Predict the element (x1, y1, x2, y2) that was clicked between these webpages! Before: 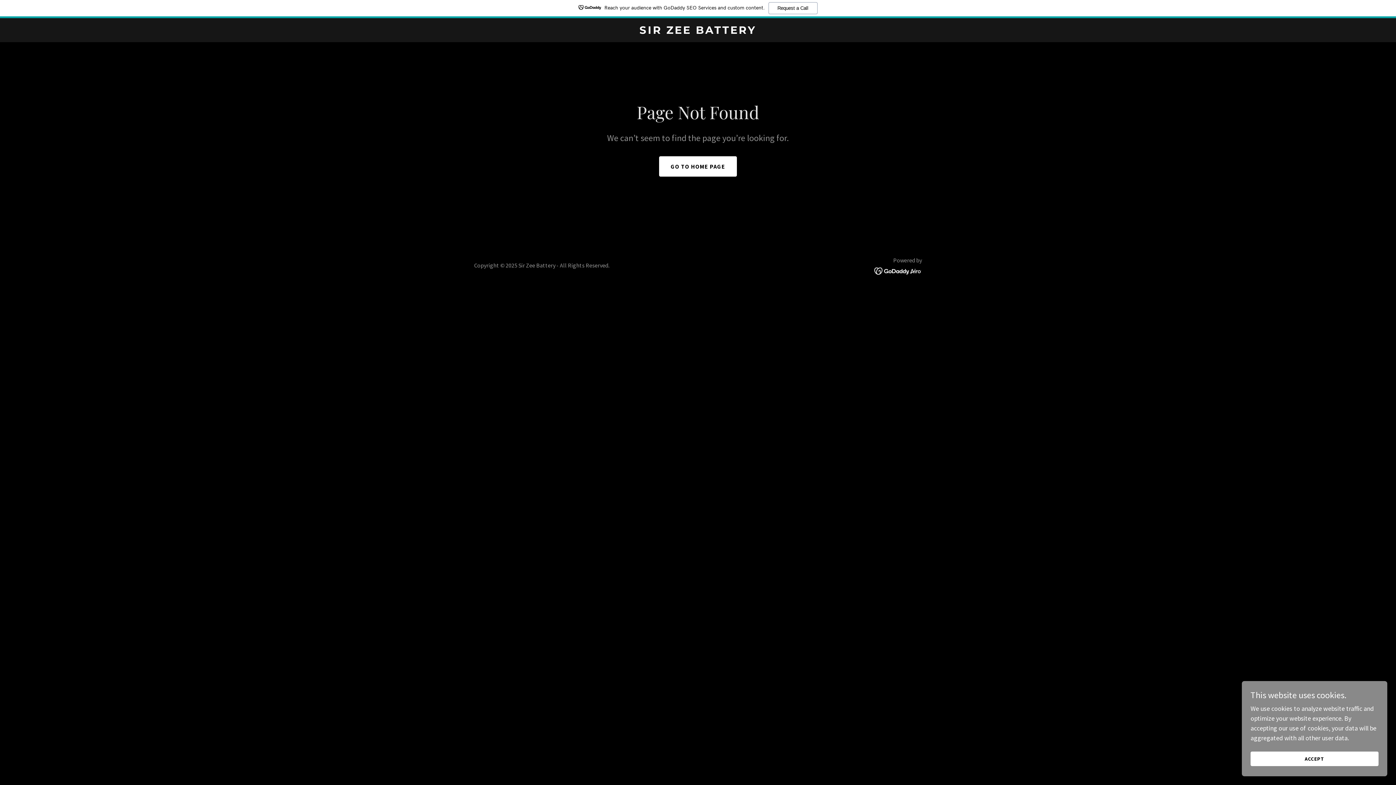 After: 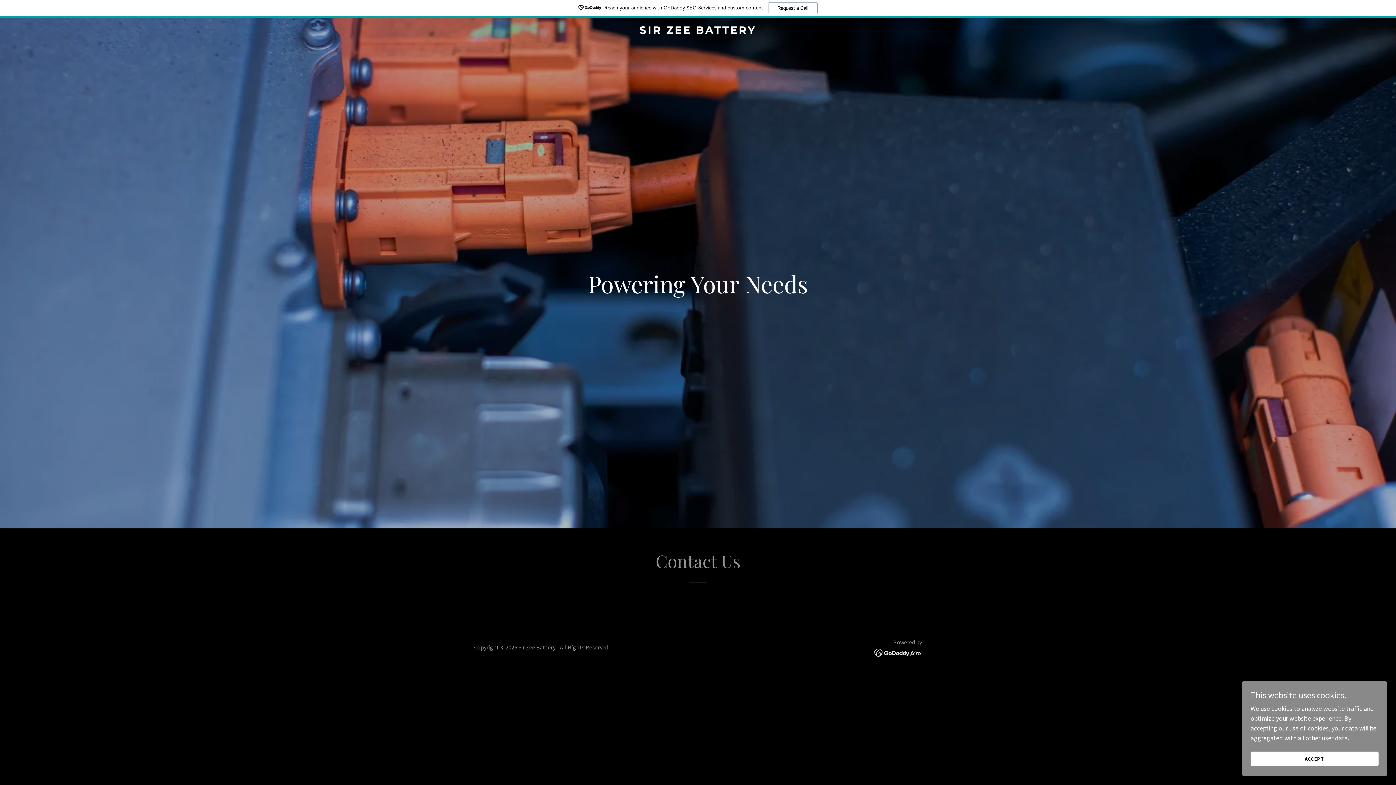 Action: label: SIR ZEE BATTERY bbox: (471, 27, 925, 35)